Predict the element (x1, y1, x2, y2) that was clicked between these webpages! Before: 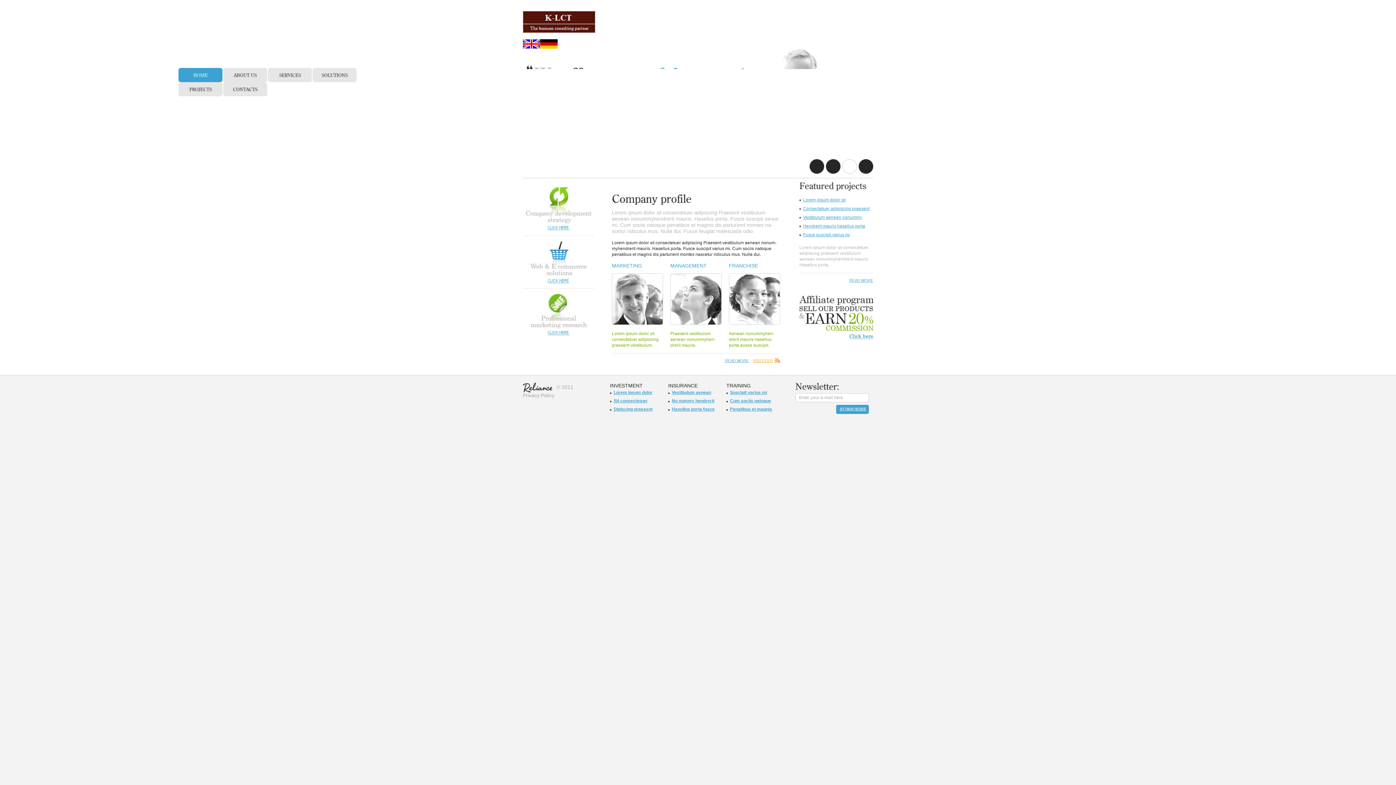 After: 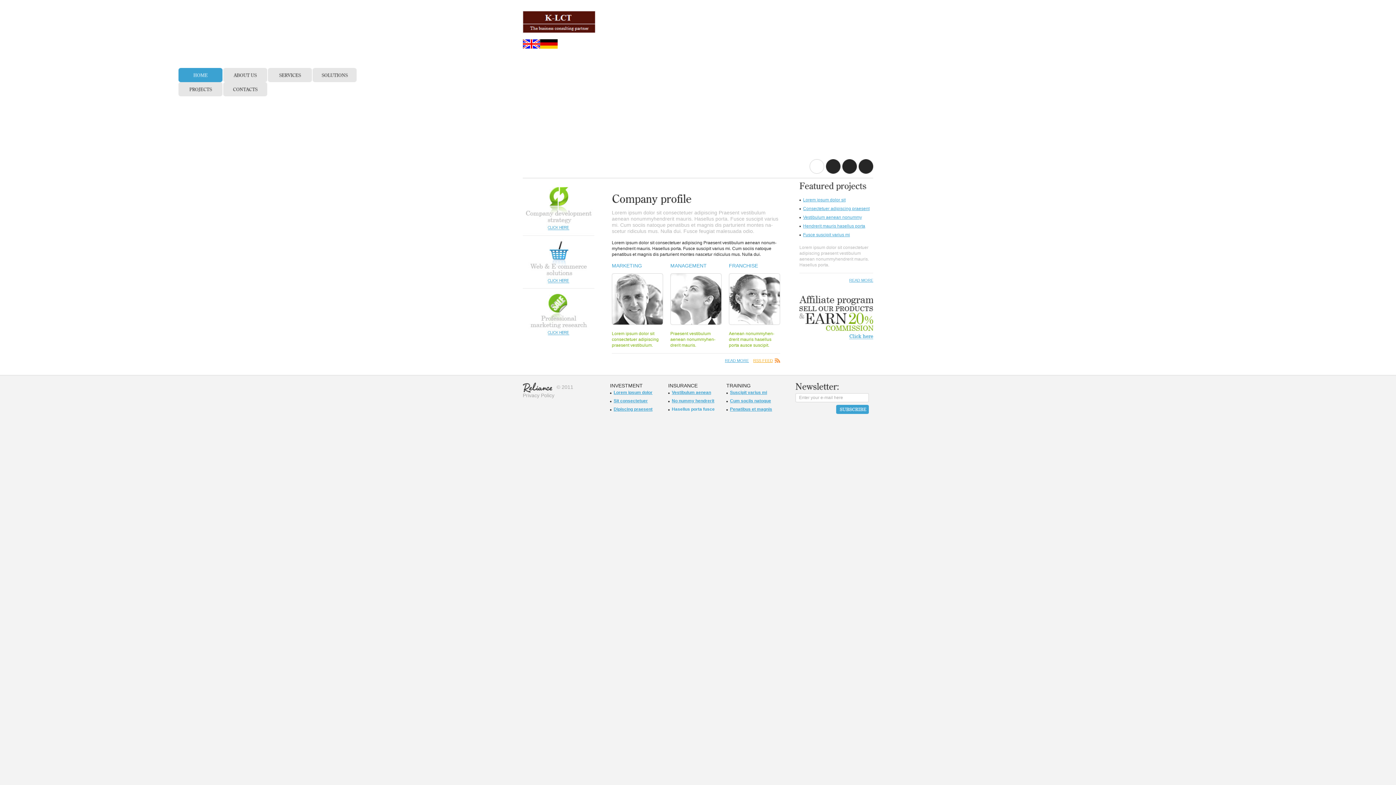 Action: bbox: (672, 406, 714, 412) label: Hasellus porta fusce